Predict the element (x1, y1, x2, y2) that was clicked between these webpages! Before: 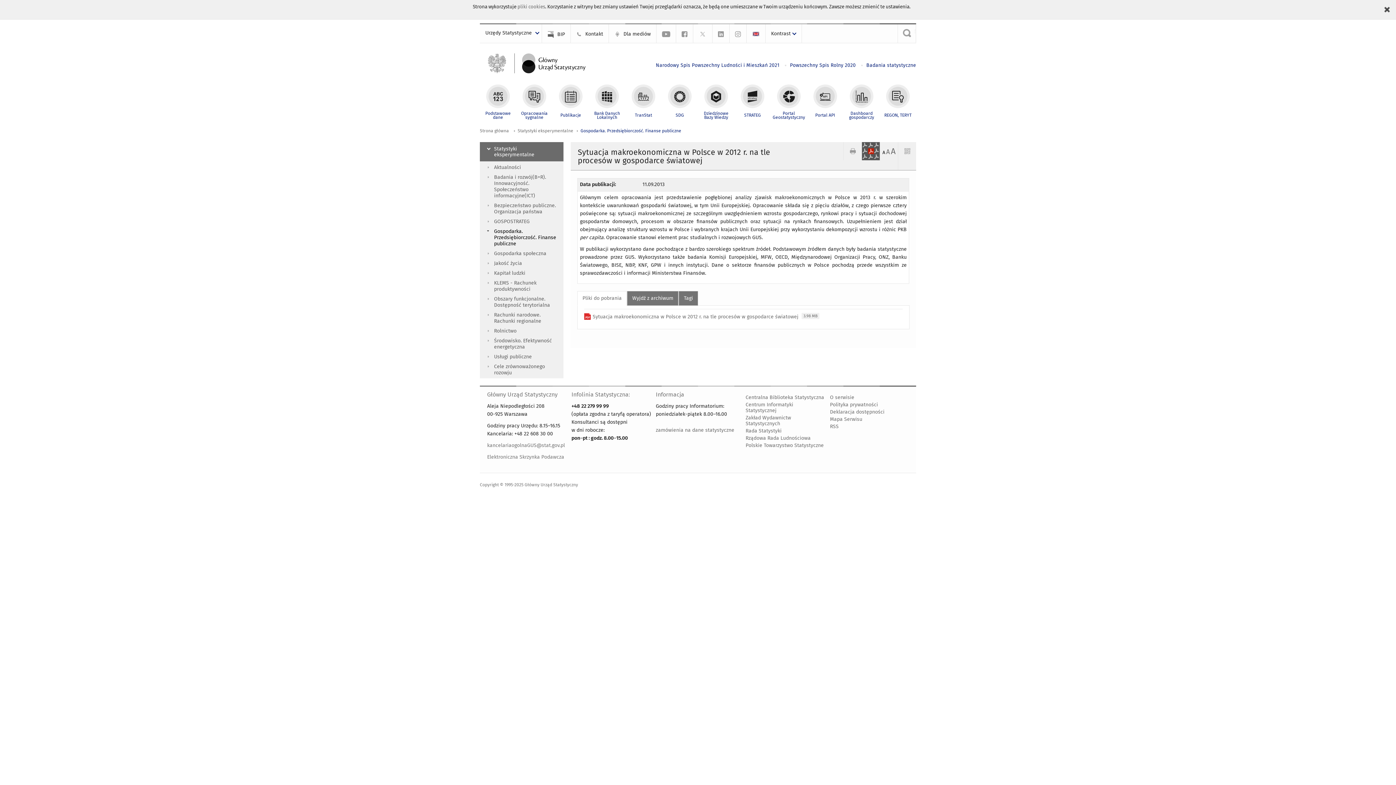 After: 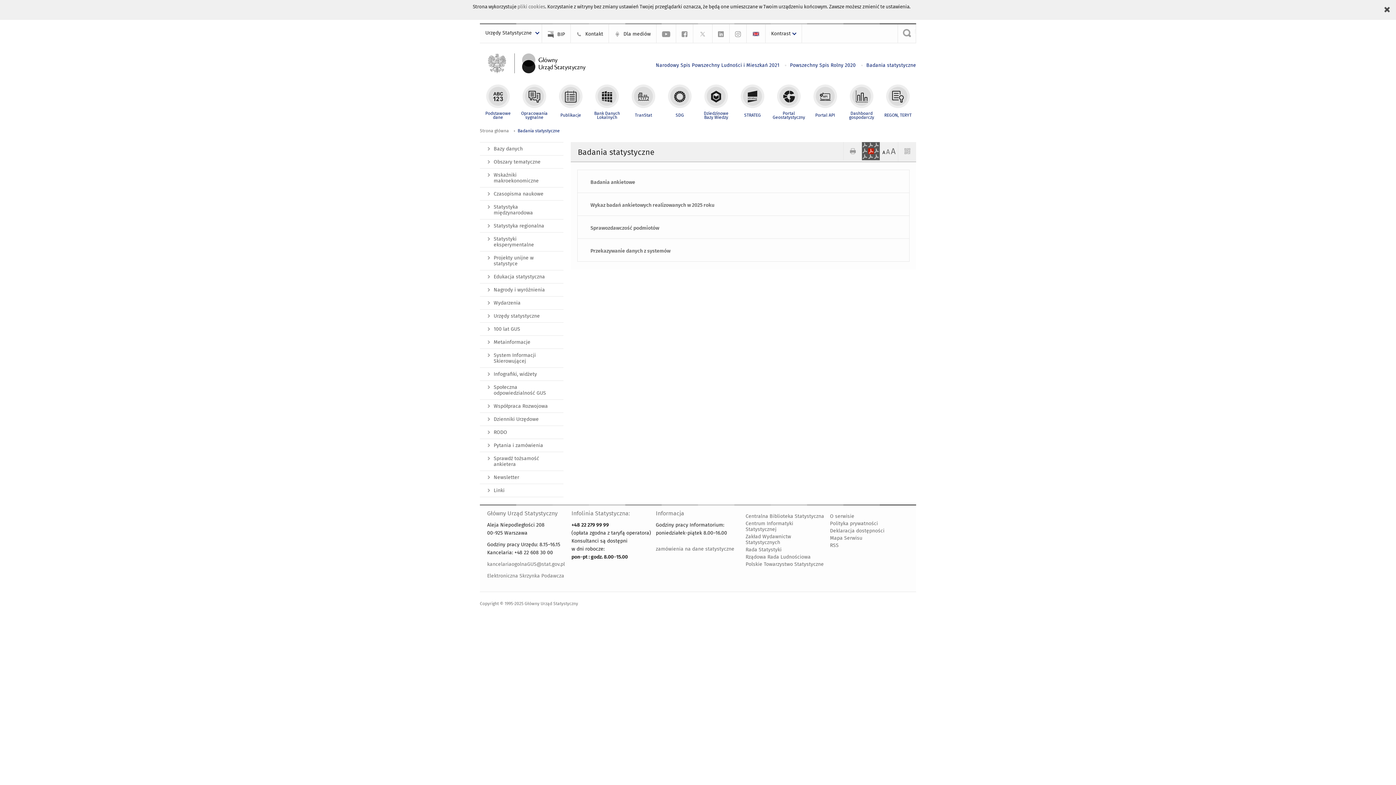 Action: bbox: (857, 62, 916, 68) label: Badania statystyczne